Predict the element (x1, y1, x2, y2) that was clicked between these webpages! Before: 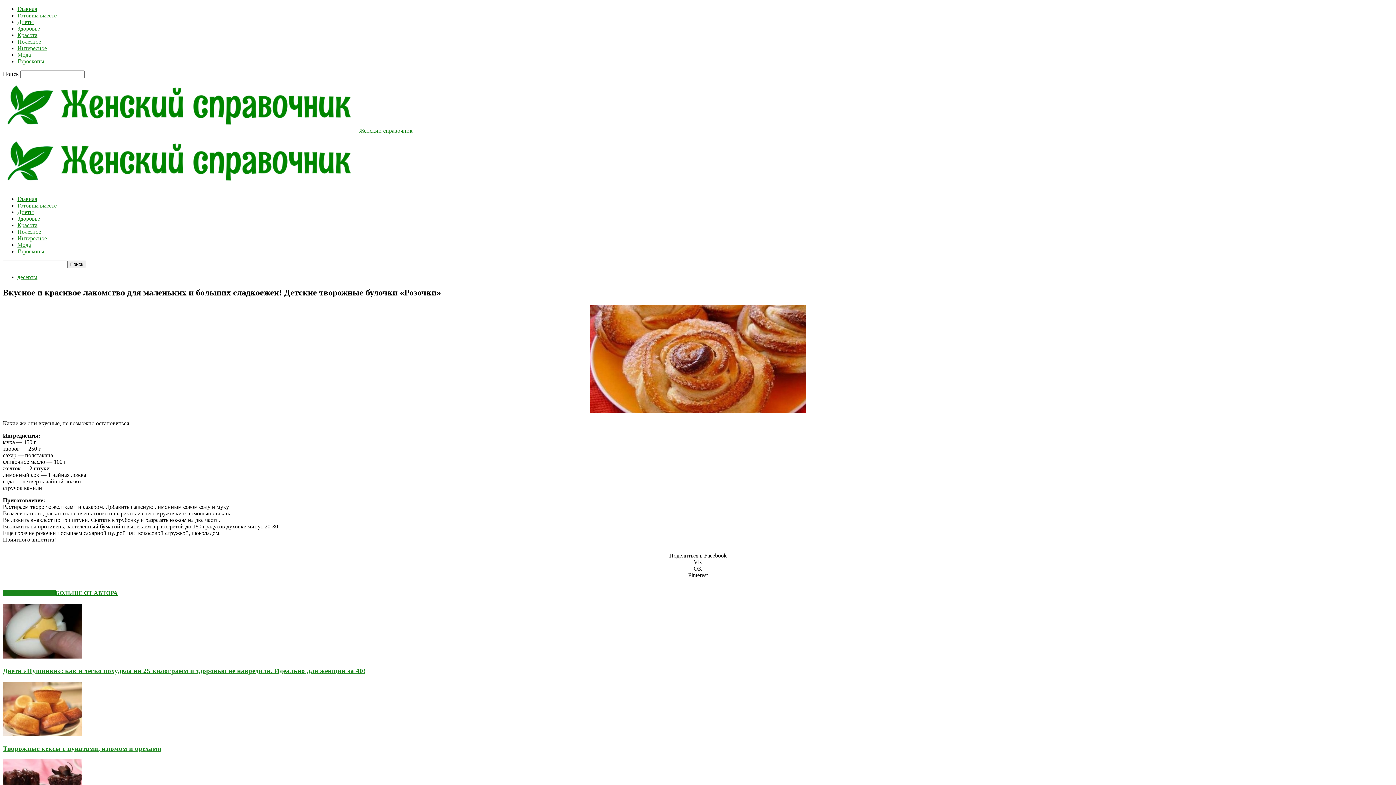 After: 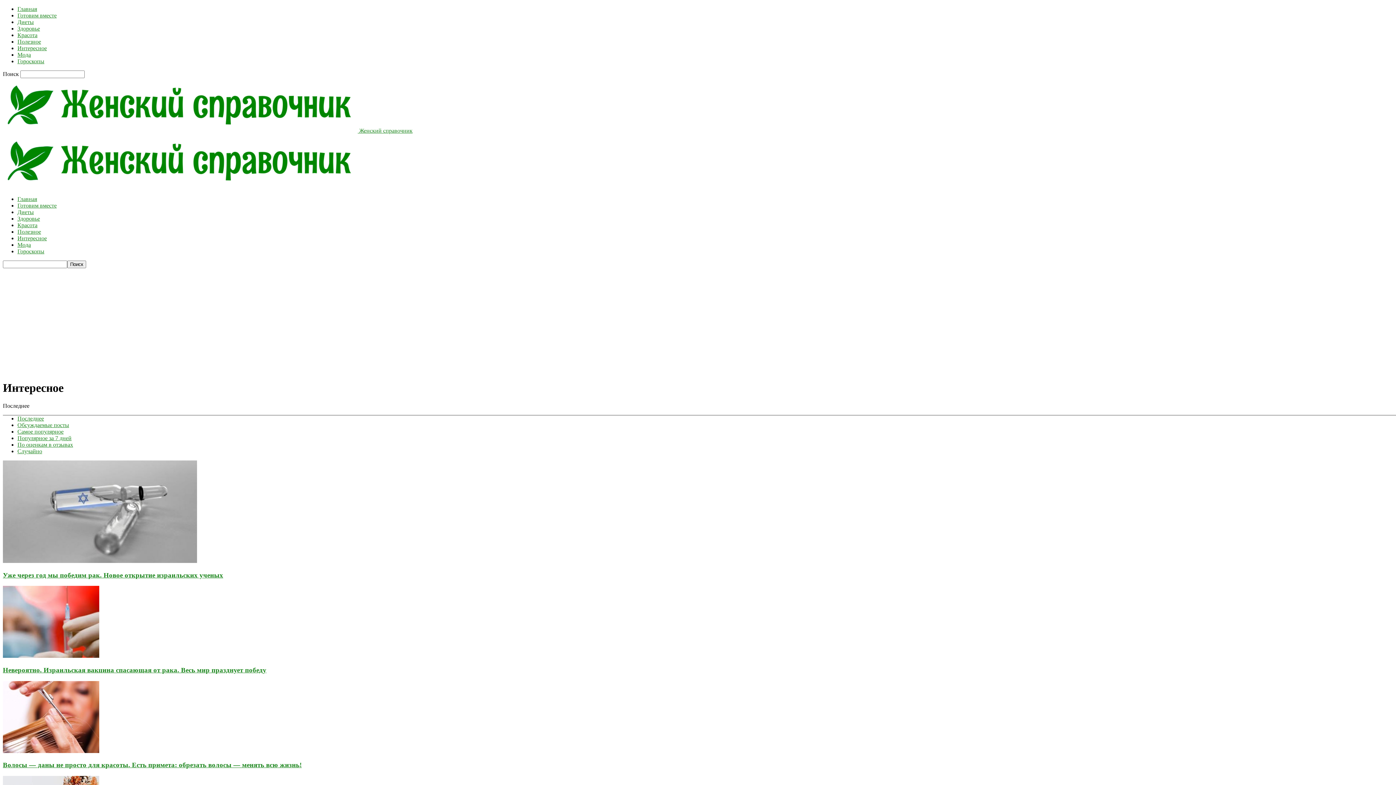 Action: label: Интересное bbox: (17, 235, 46, 241)